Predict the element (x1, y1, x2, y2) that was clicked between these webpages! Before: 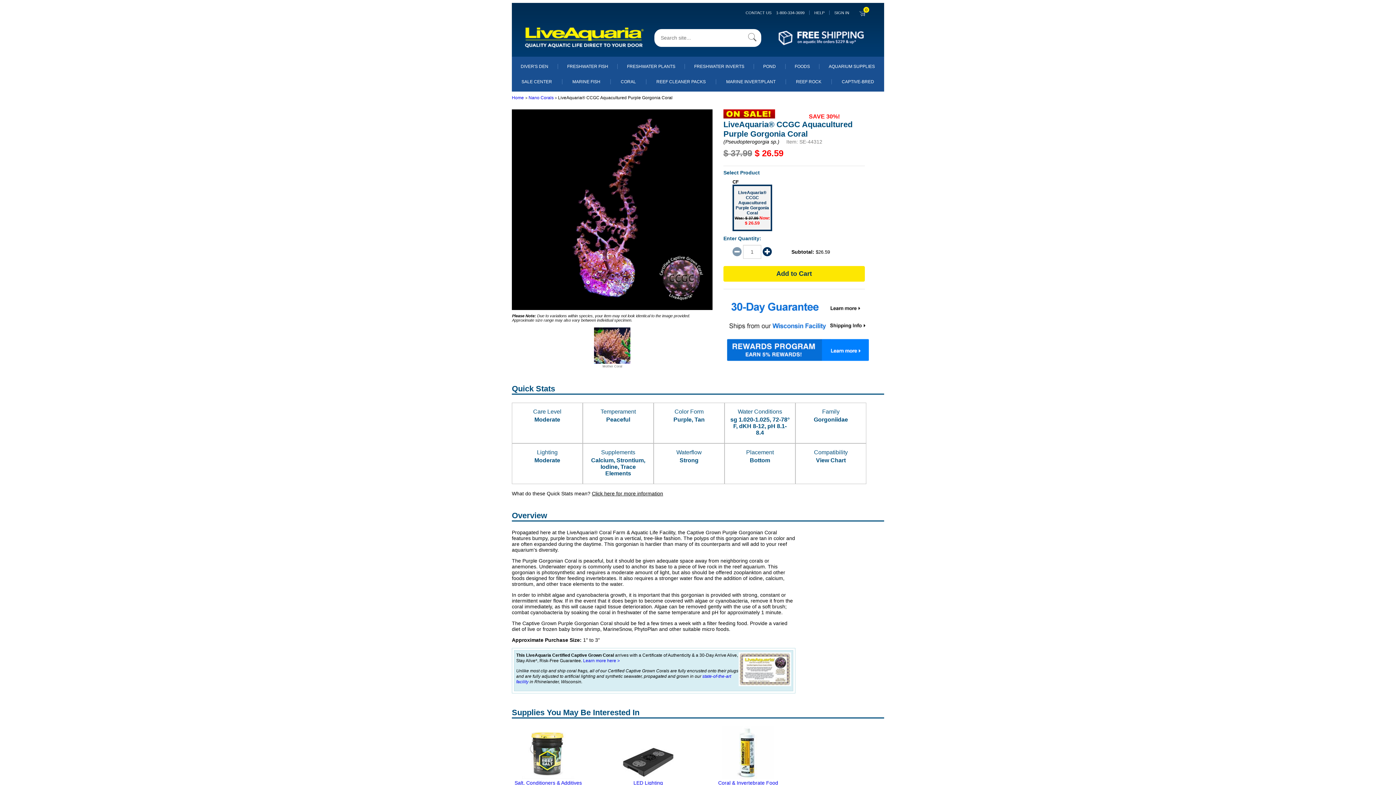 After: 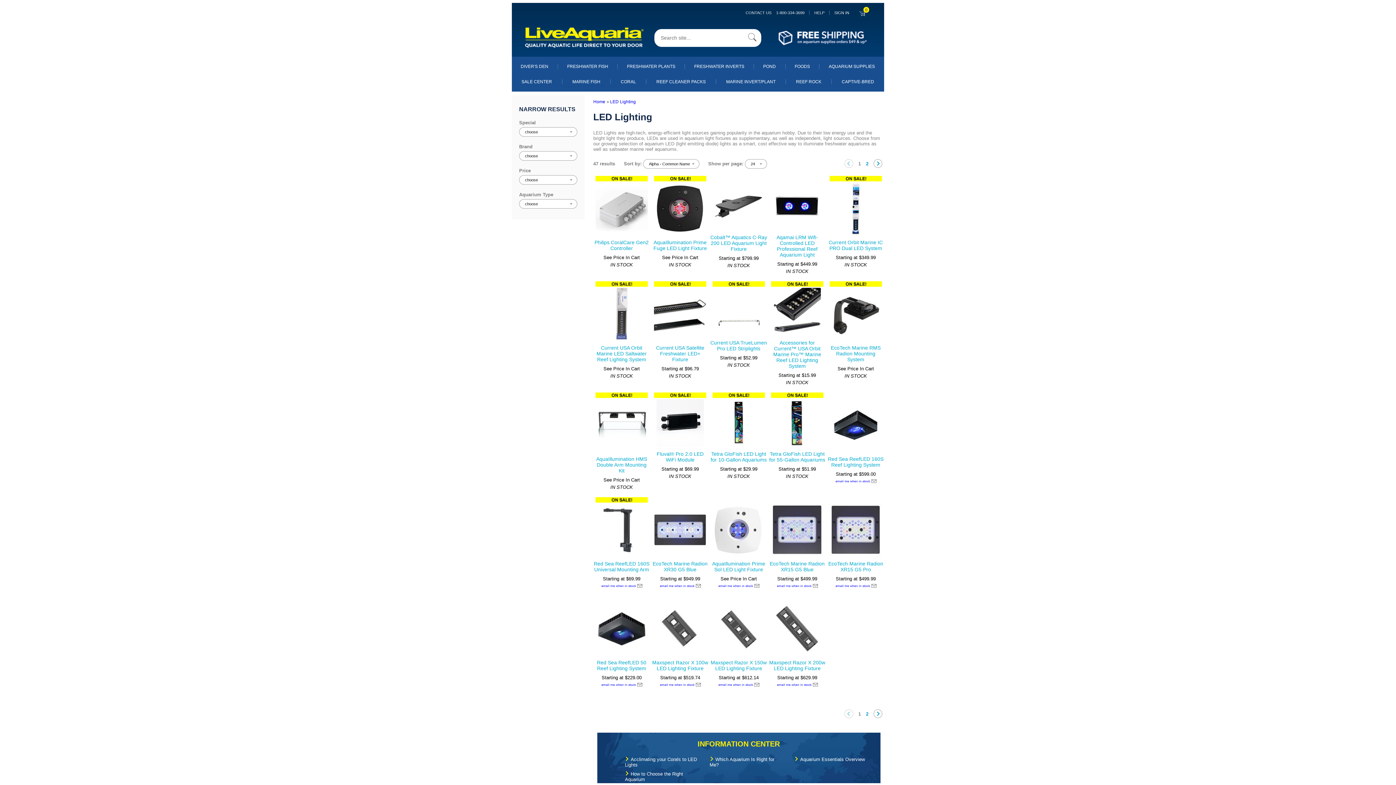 Action: bbox: (633, 780, 663, 786) label: LED Lighting